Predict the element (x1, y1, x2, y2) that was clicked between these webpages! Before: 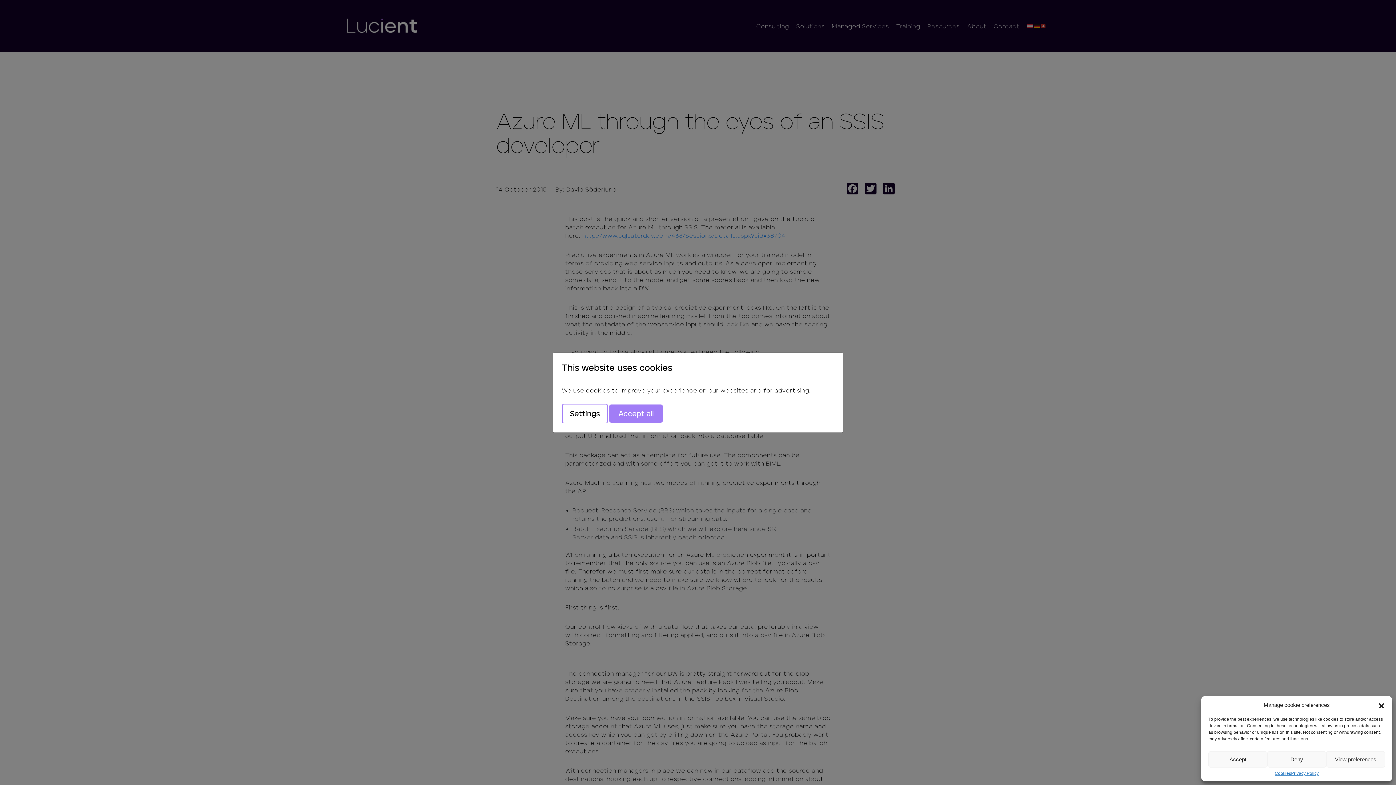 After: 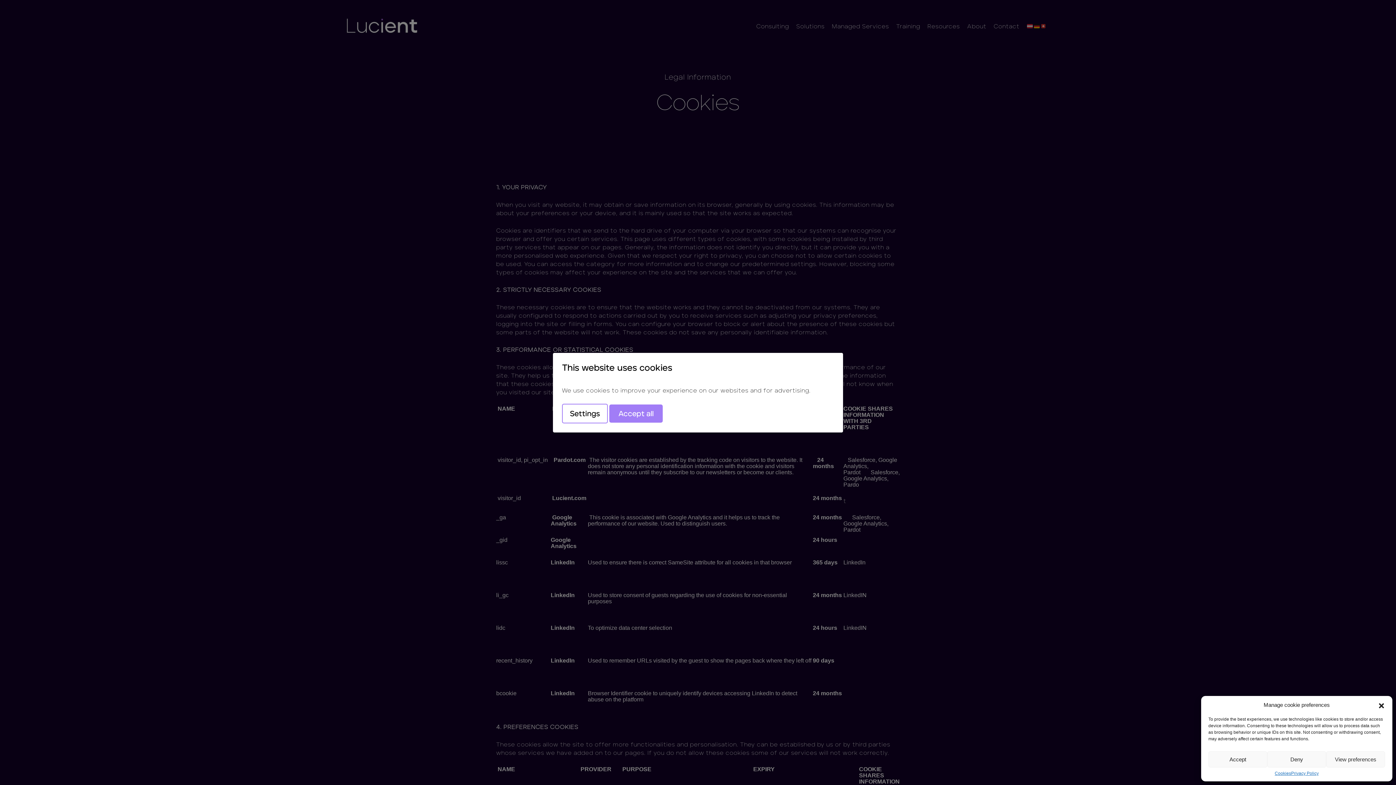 Action: bbox: (1275, 771, 1291, 776) label: Cookies